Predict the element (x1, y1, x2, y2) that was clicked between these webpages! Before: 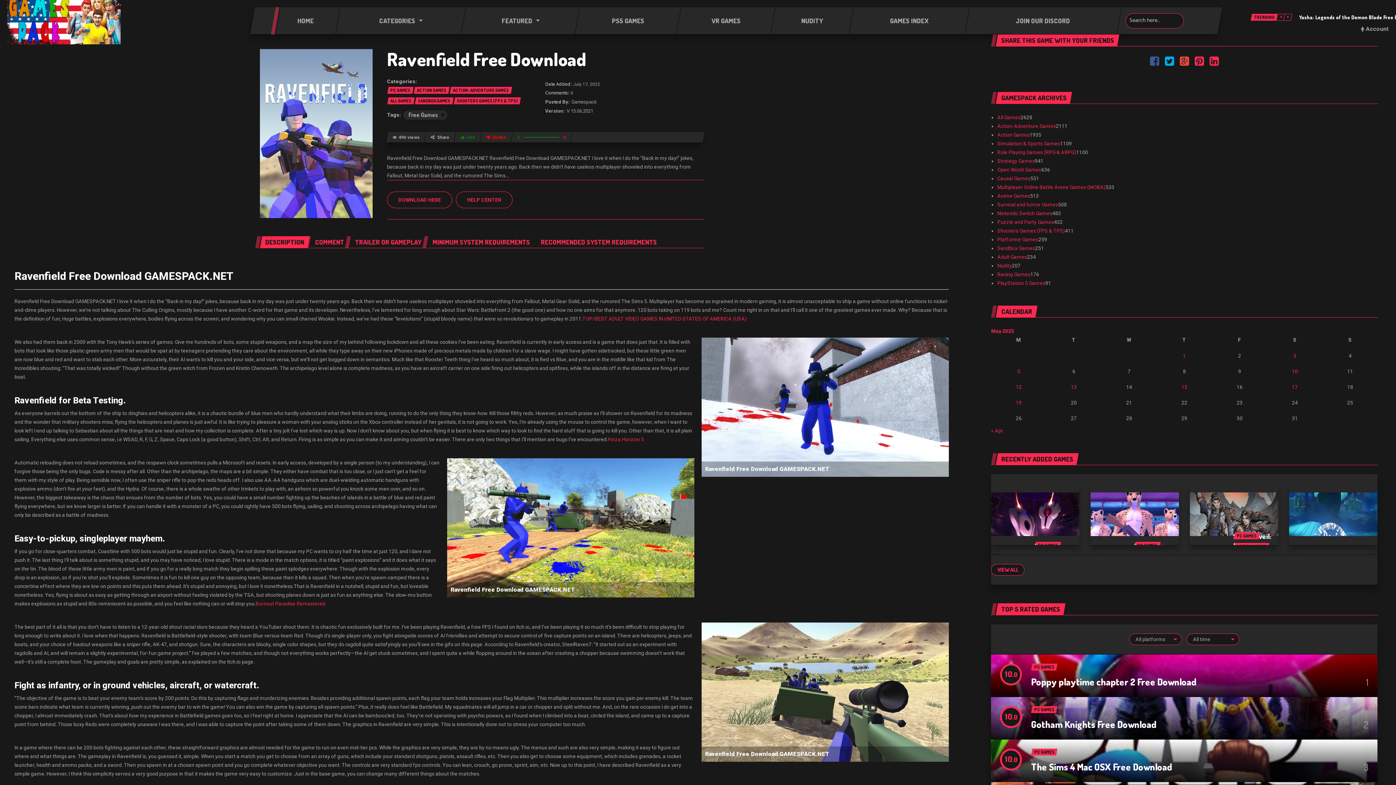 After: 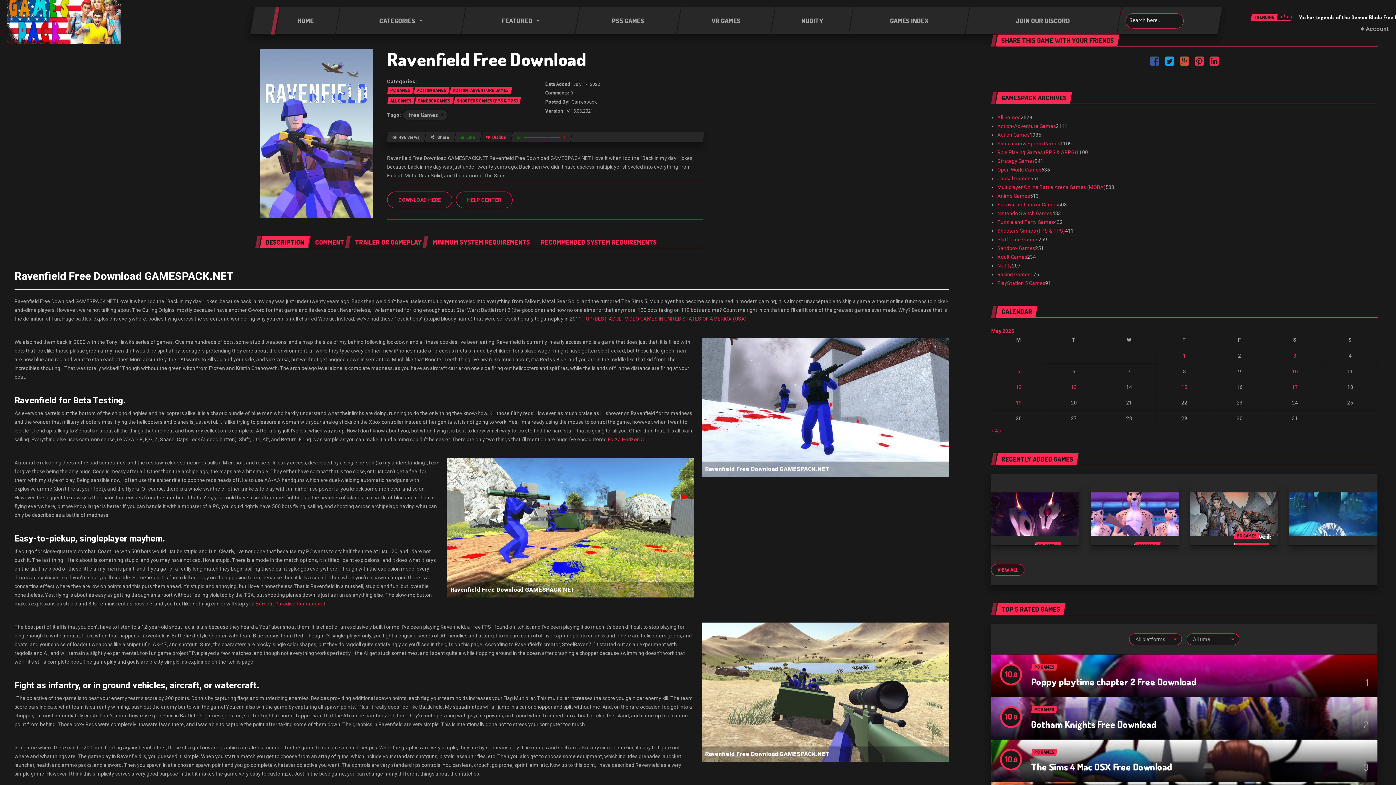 Action: label: Dislike bbox: (486, 134, 506, 140)